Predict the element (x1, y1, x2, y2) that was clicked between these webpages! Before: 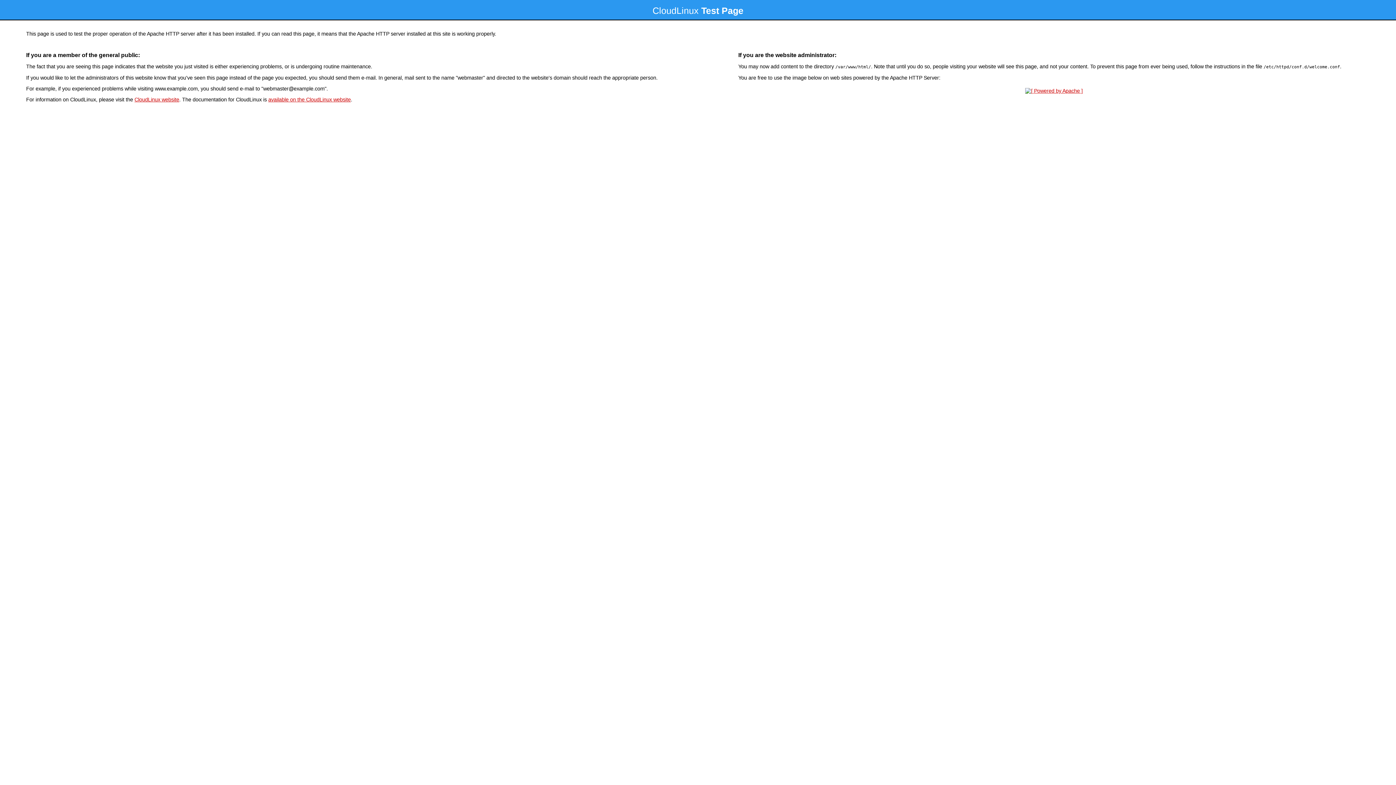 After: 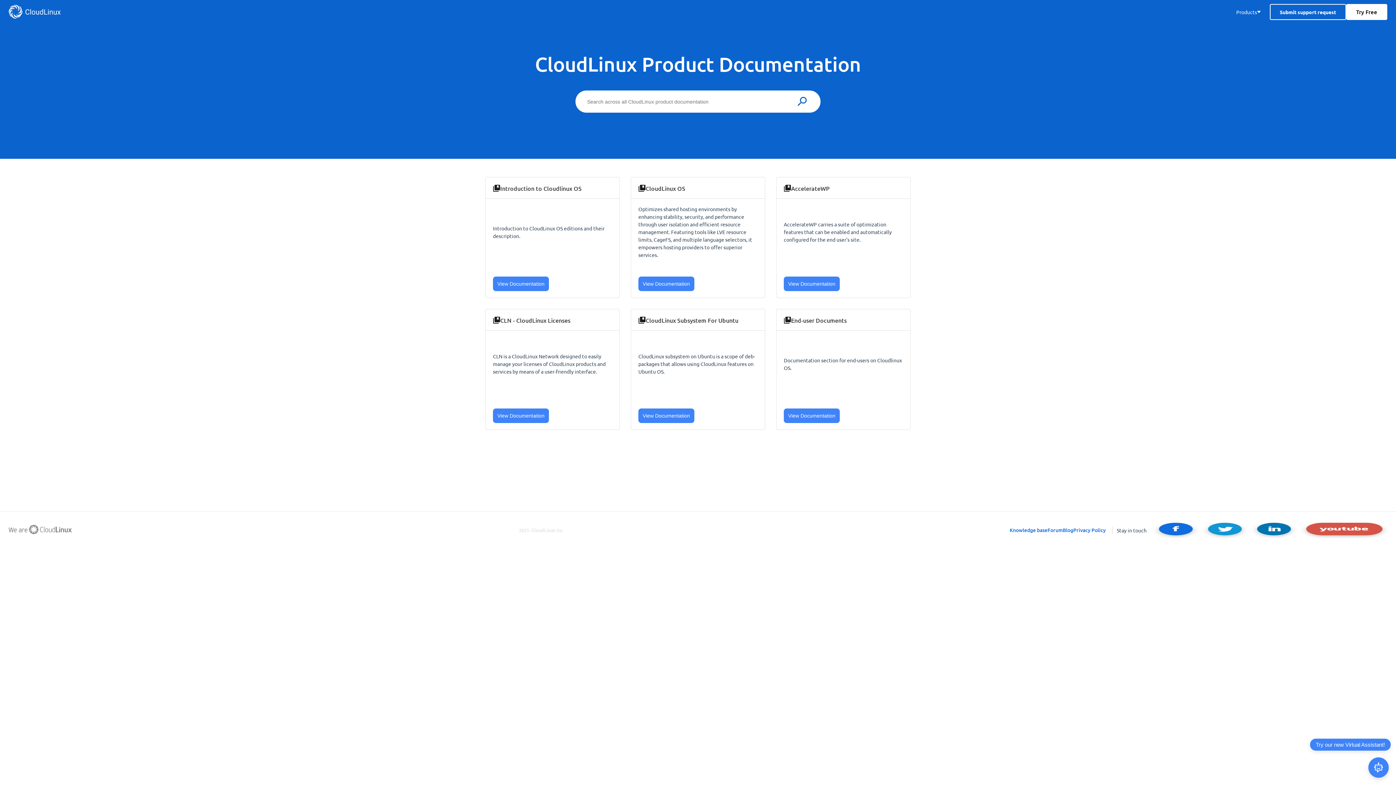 Action: bbox: (268, 96, 350, 102) label: available on the CloudLinux website